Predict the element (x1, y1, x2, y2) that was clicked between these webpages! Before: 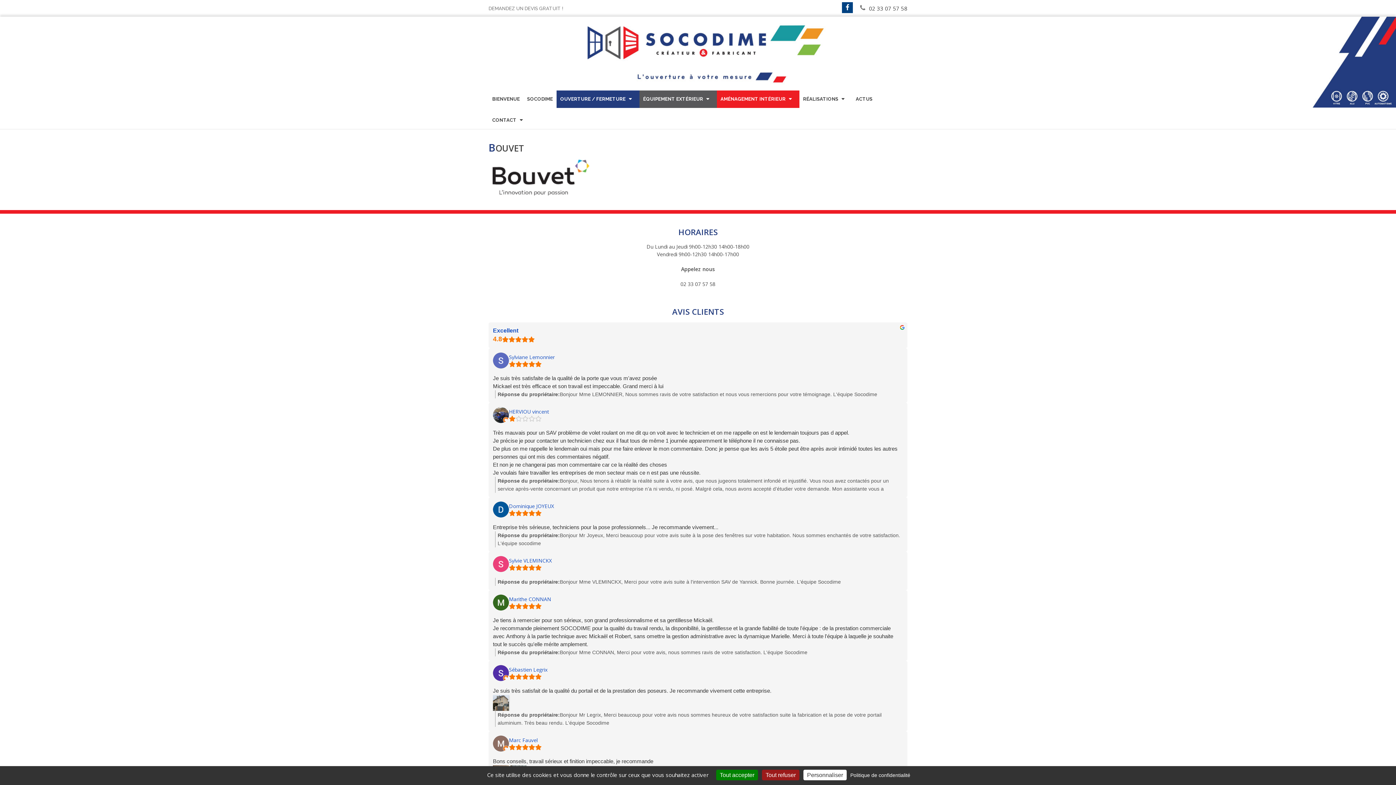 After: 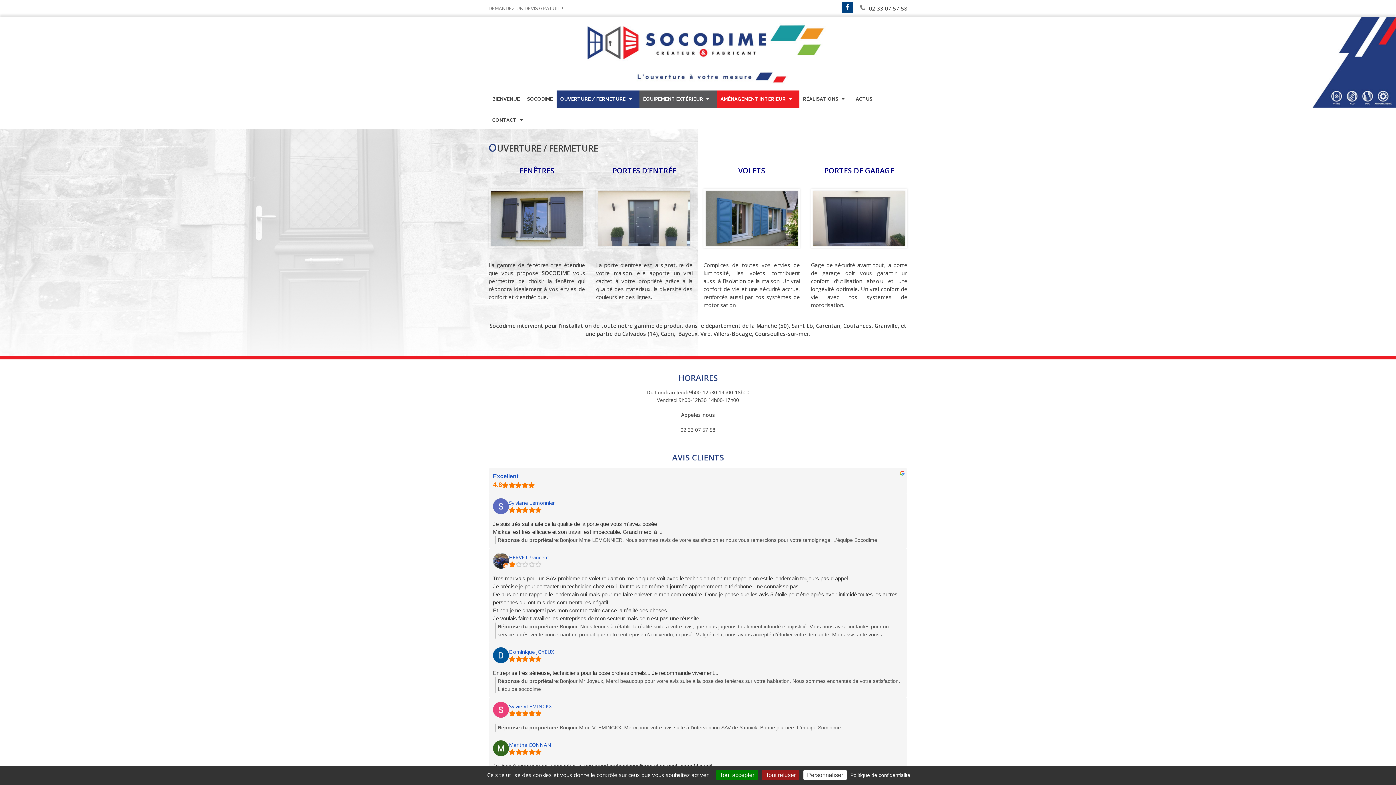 Action: label: OUVERTURE / FERMETURE bbox: (556, 90, 639, 108)